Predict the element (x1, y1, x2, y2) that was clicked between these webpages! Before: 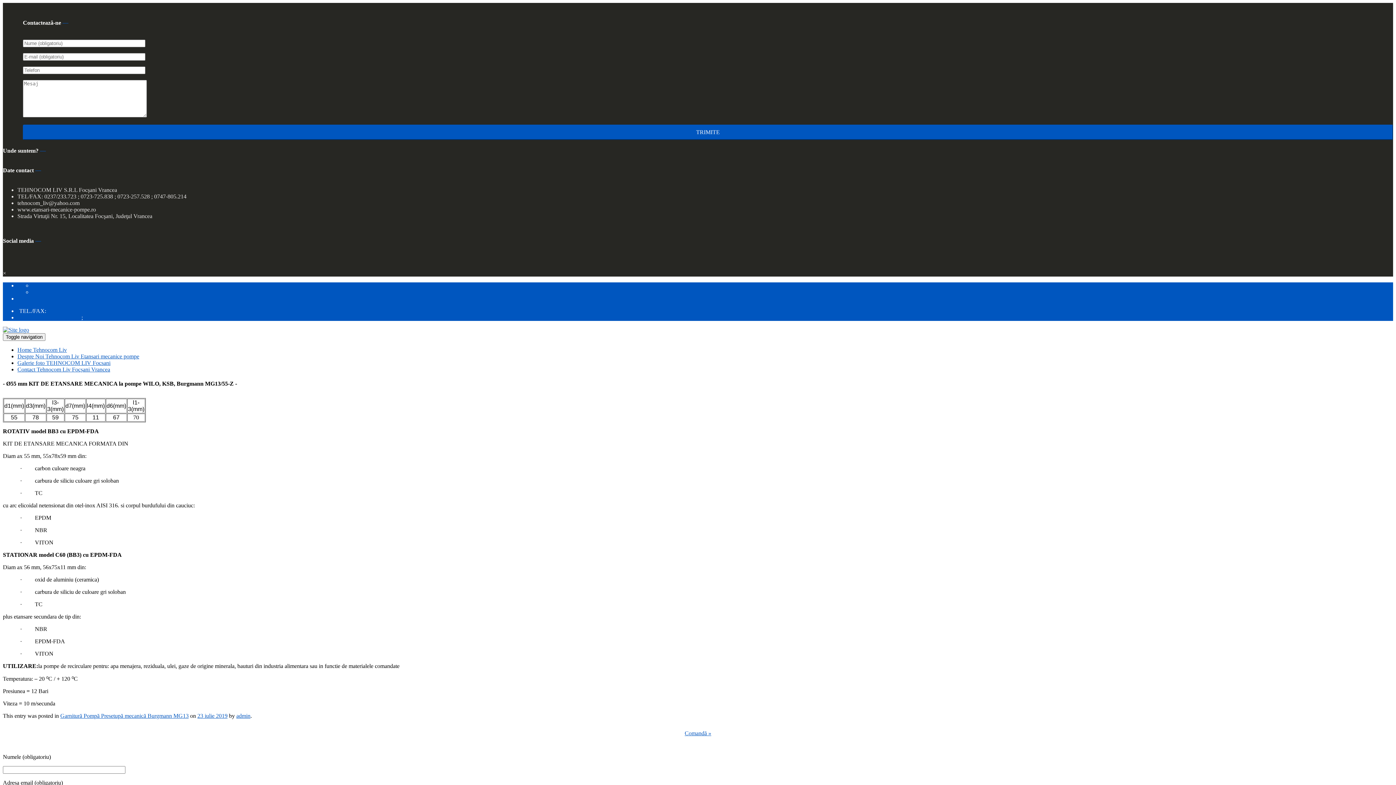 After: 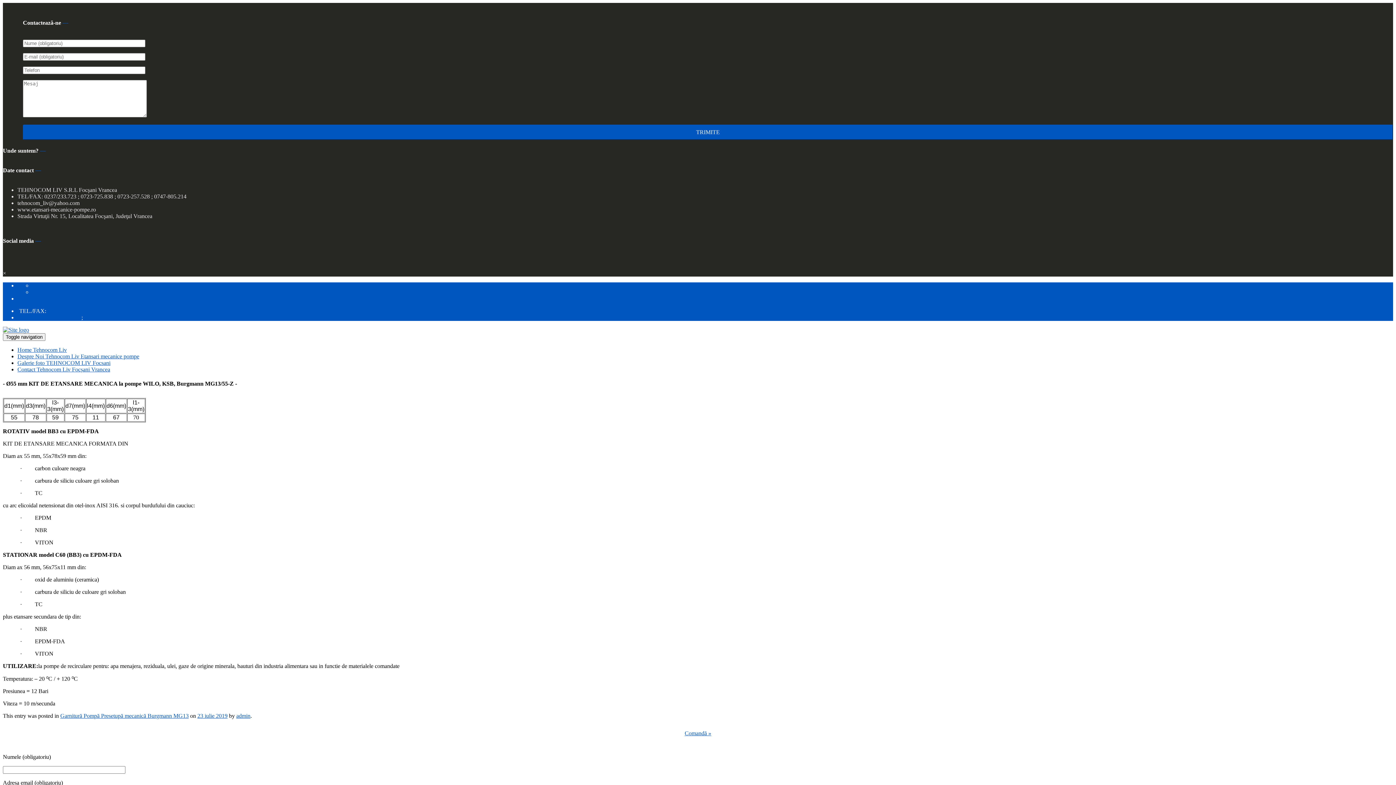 Action: bbox: (684, 730, 711, 736) label: Comandă »